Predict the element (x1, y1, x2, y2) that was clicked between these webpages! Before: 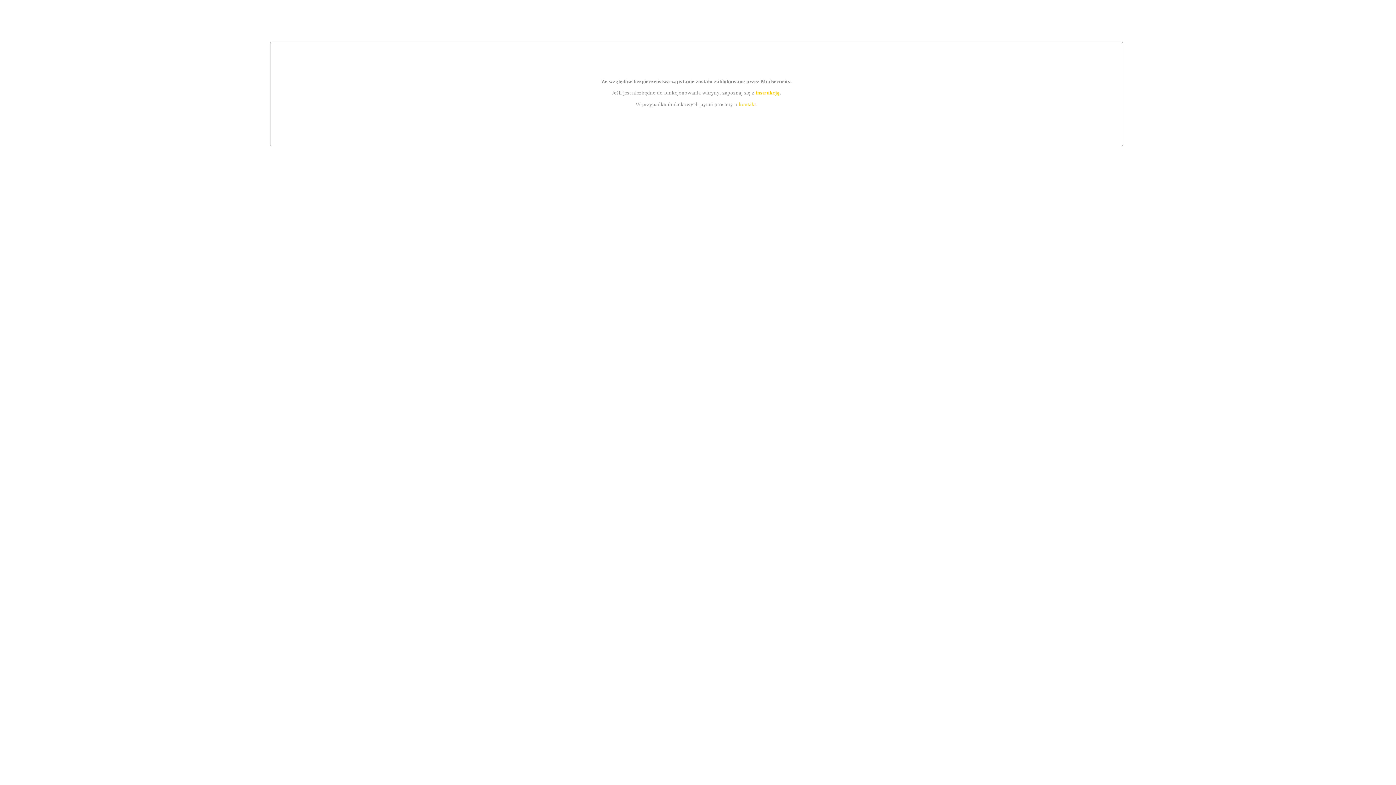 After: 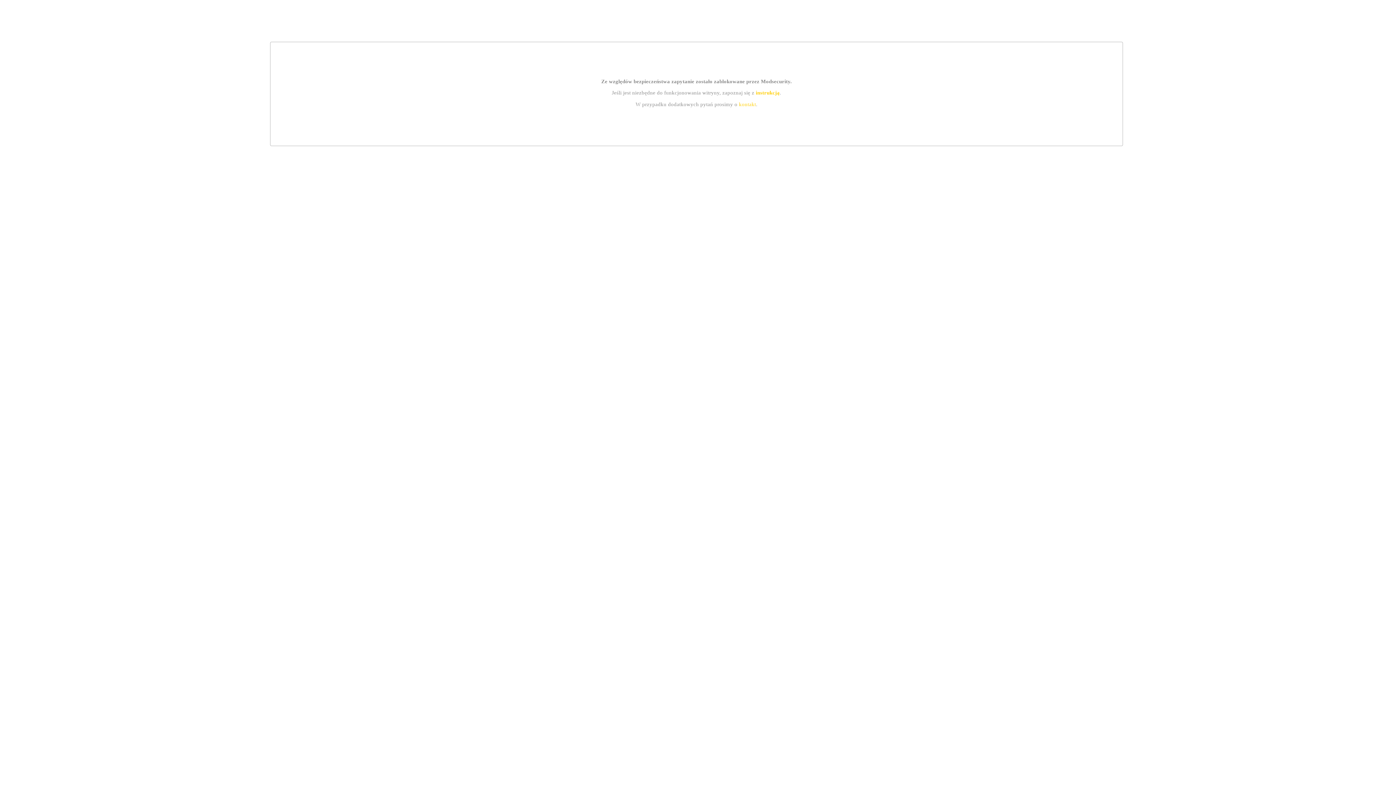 Action: label: instrukcją bbox: (755, 89, 779, 95)